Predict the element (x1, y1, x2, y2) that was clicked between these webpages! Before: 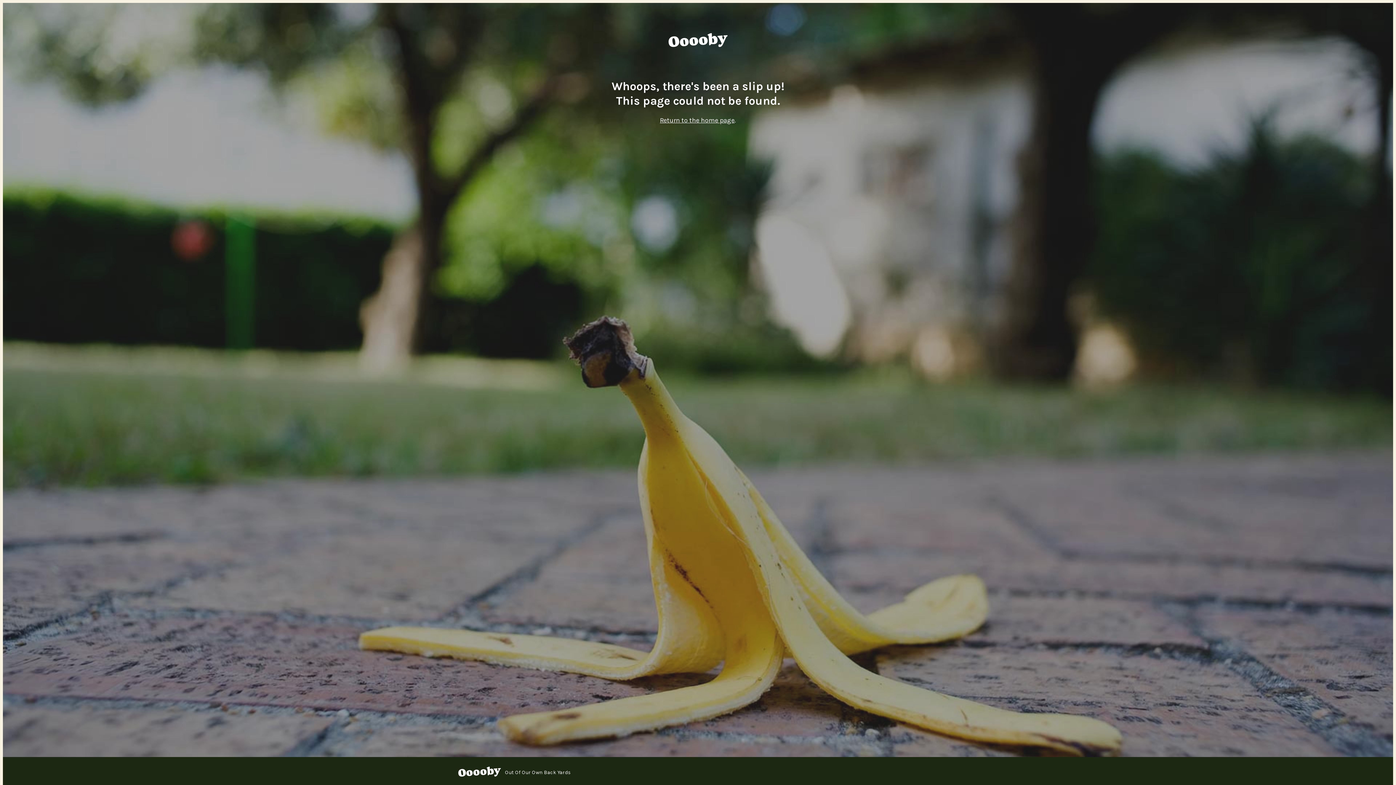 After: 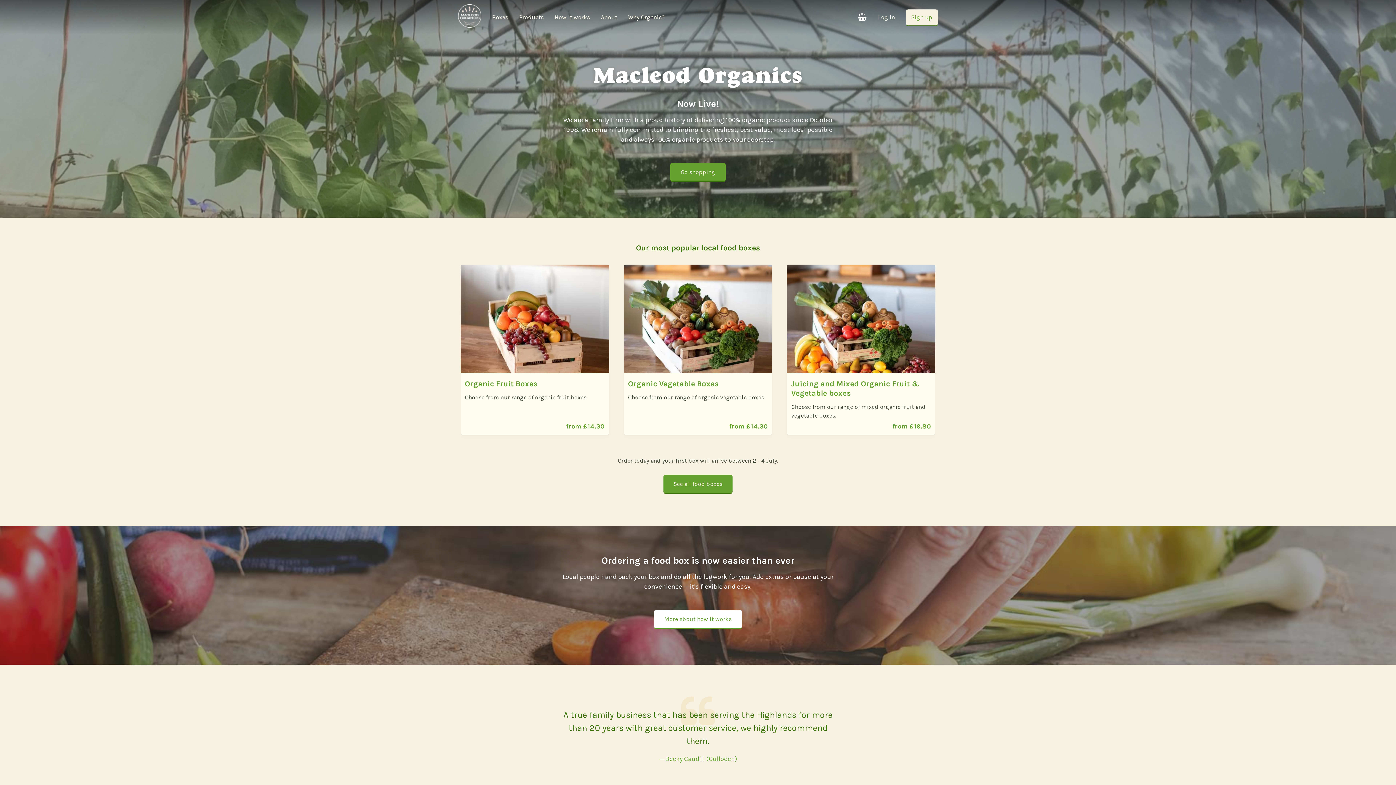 Action: label: Return to the home page bbox: (660, 116, 734, 124)